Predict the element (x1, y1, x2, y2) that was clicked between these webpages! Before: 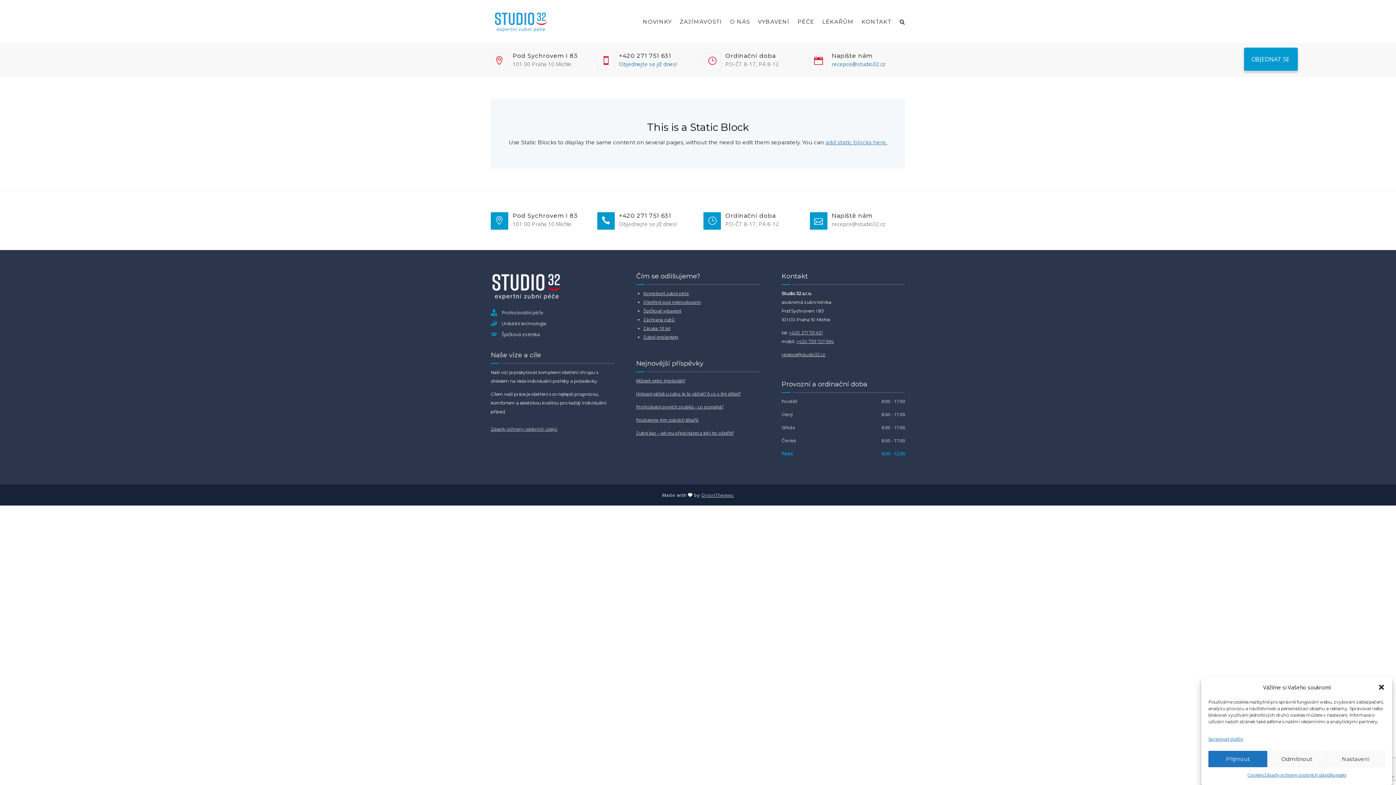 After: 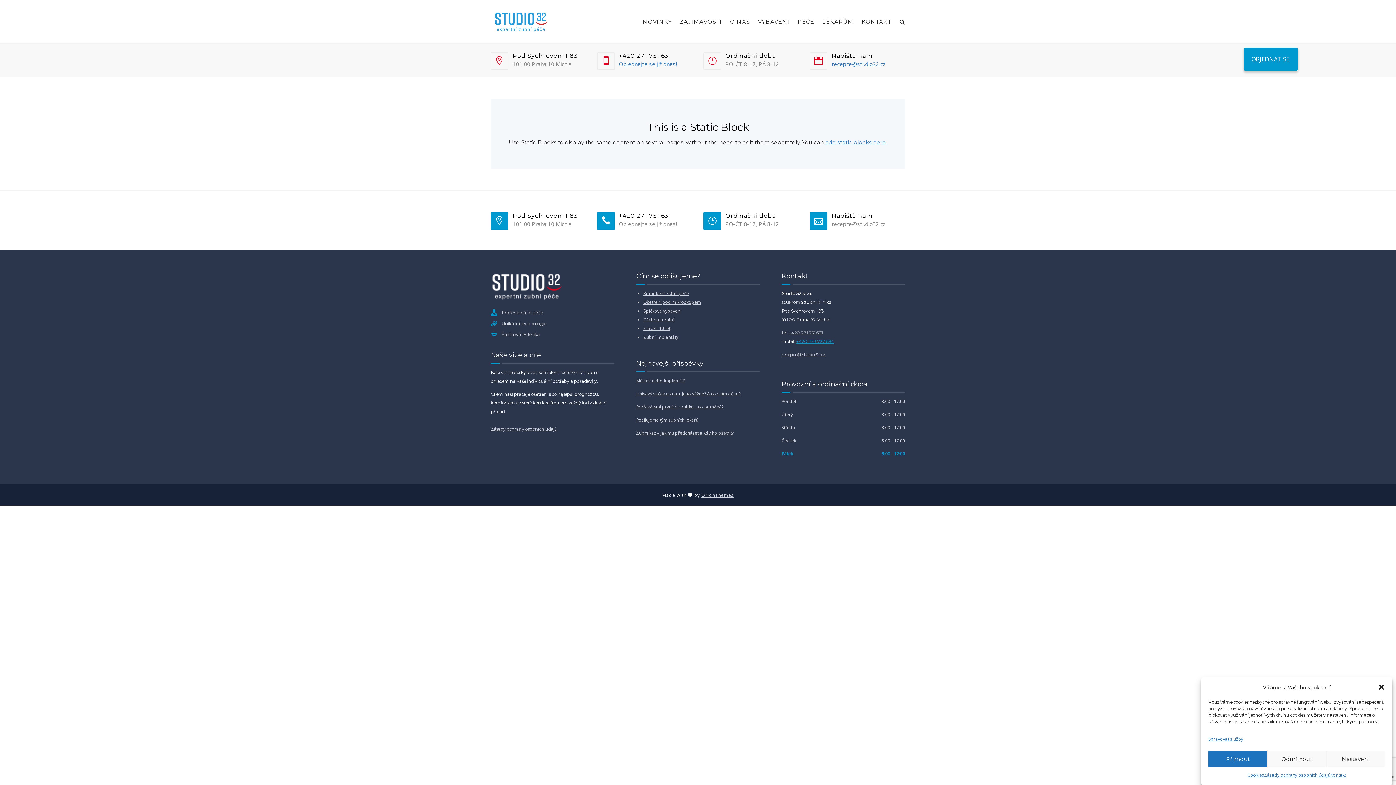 Action: label: +420 733 727 694 bbox: (796, 338, 834, 344)